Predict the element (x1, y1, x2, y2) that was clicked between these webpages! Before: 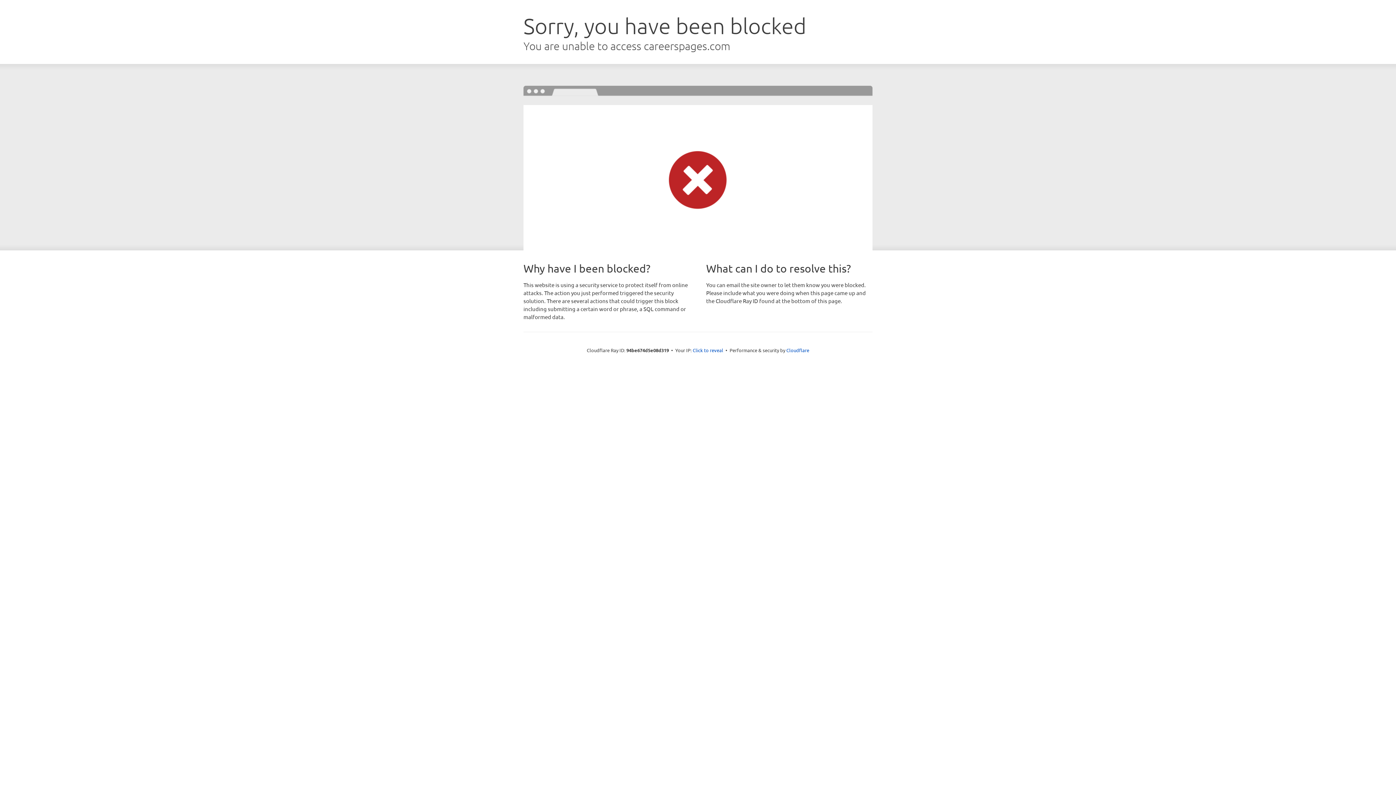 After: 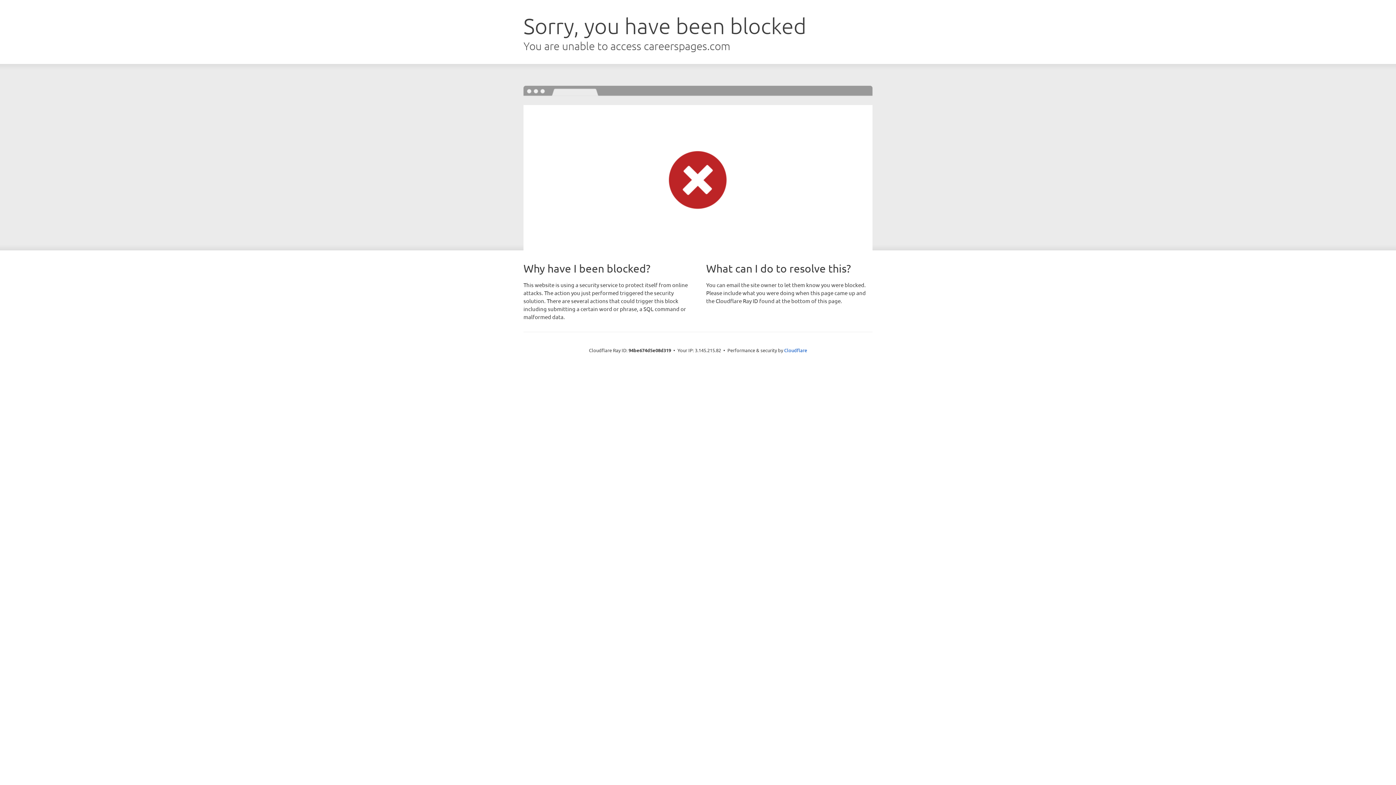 Action: label: Click to reveal bbox: (692, 346, 723, 353)